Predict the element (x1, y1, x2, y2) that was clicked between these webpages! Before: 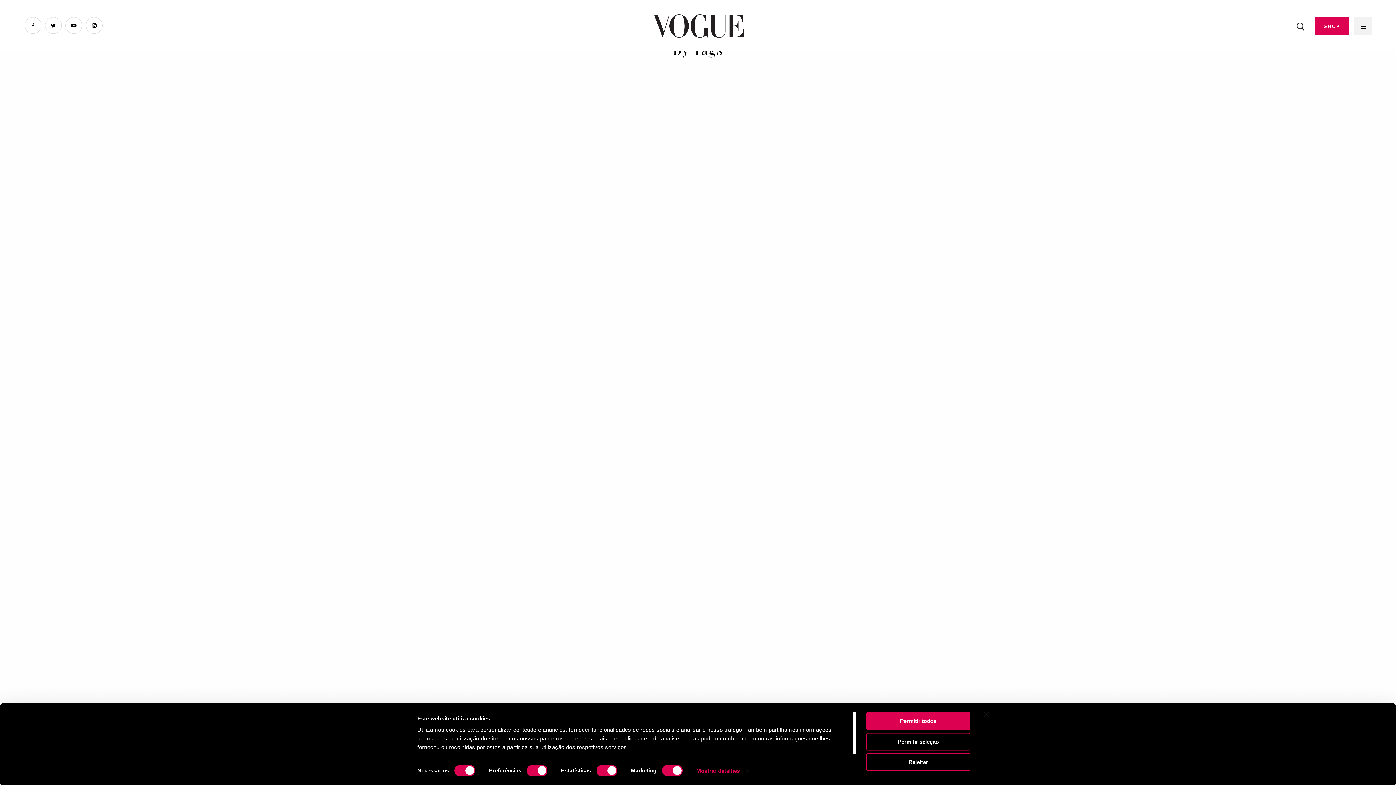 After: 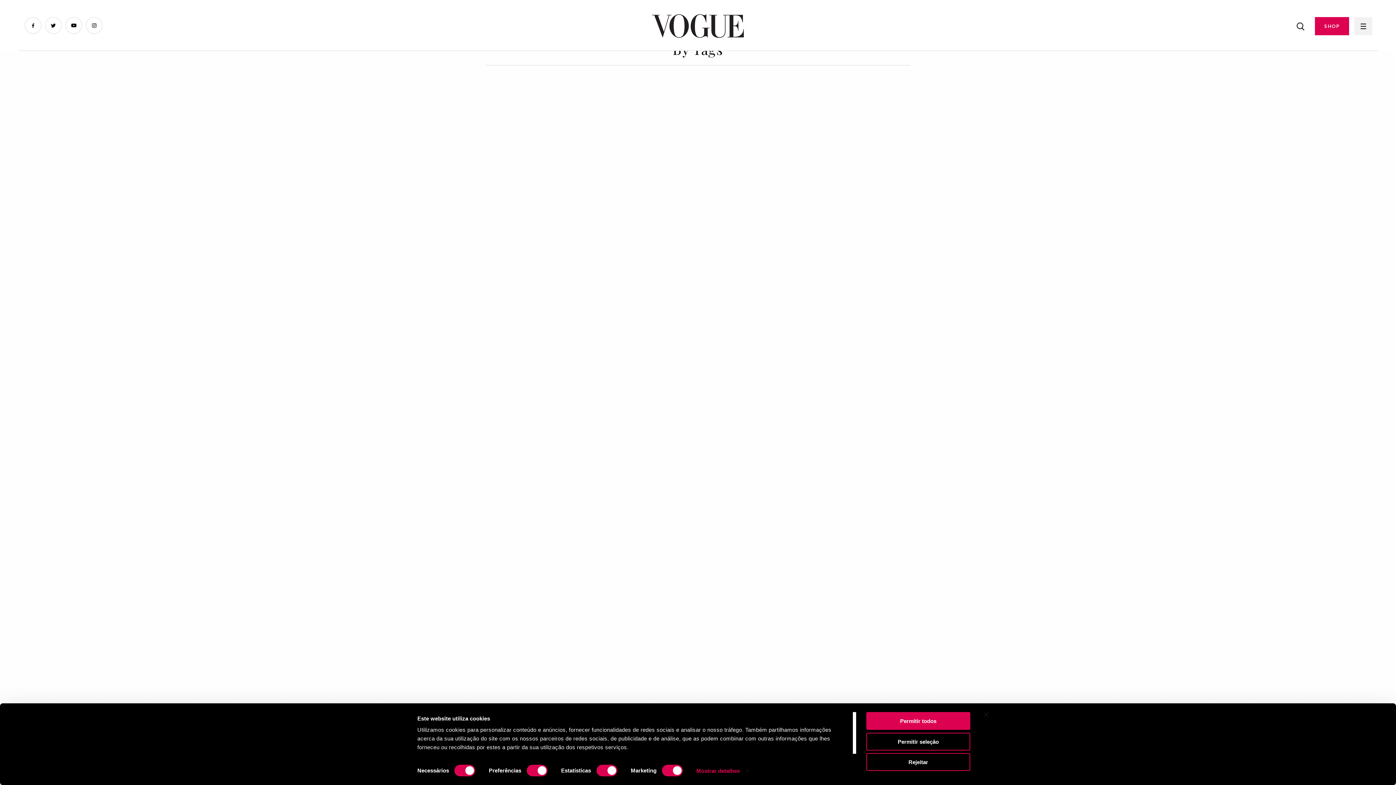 Action: bbox: (65, 17, 82, 33)